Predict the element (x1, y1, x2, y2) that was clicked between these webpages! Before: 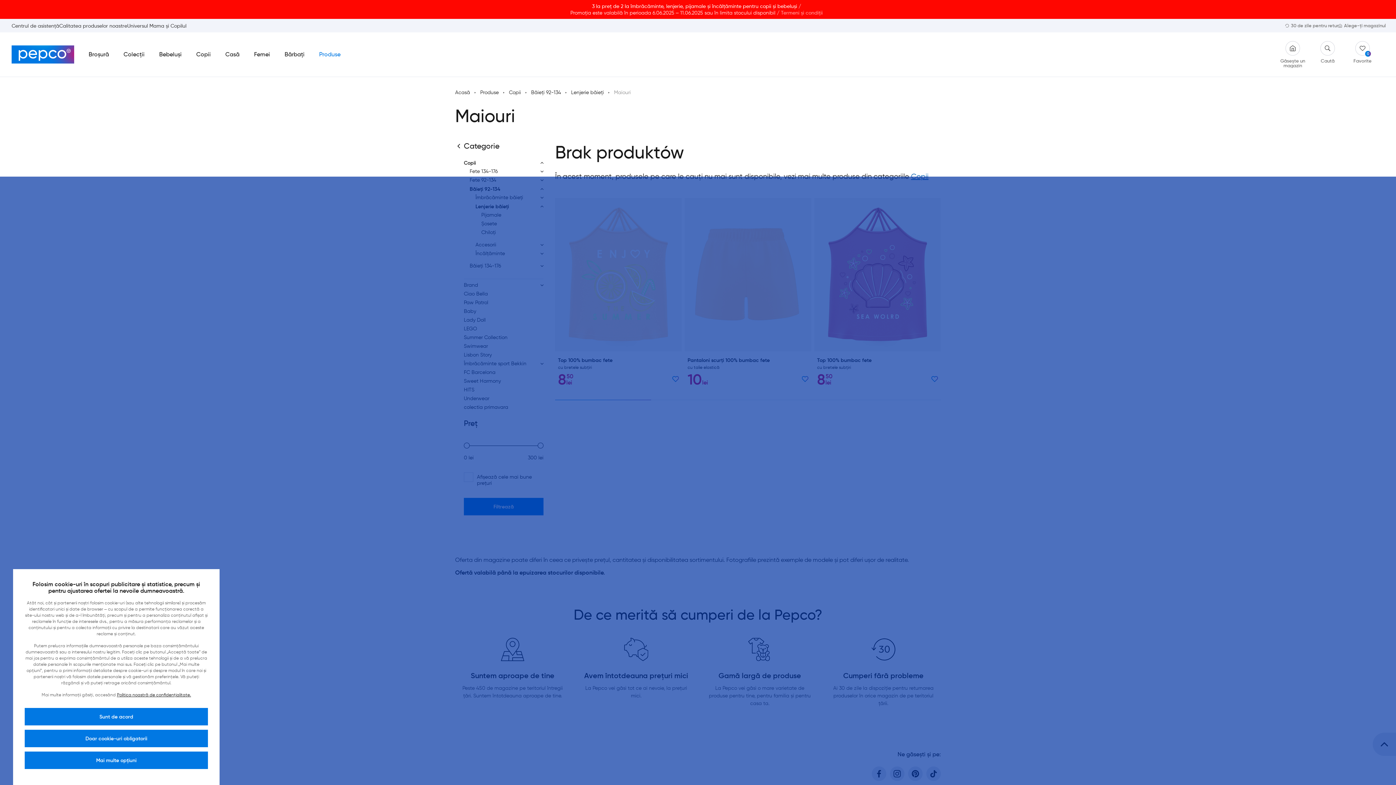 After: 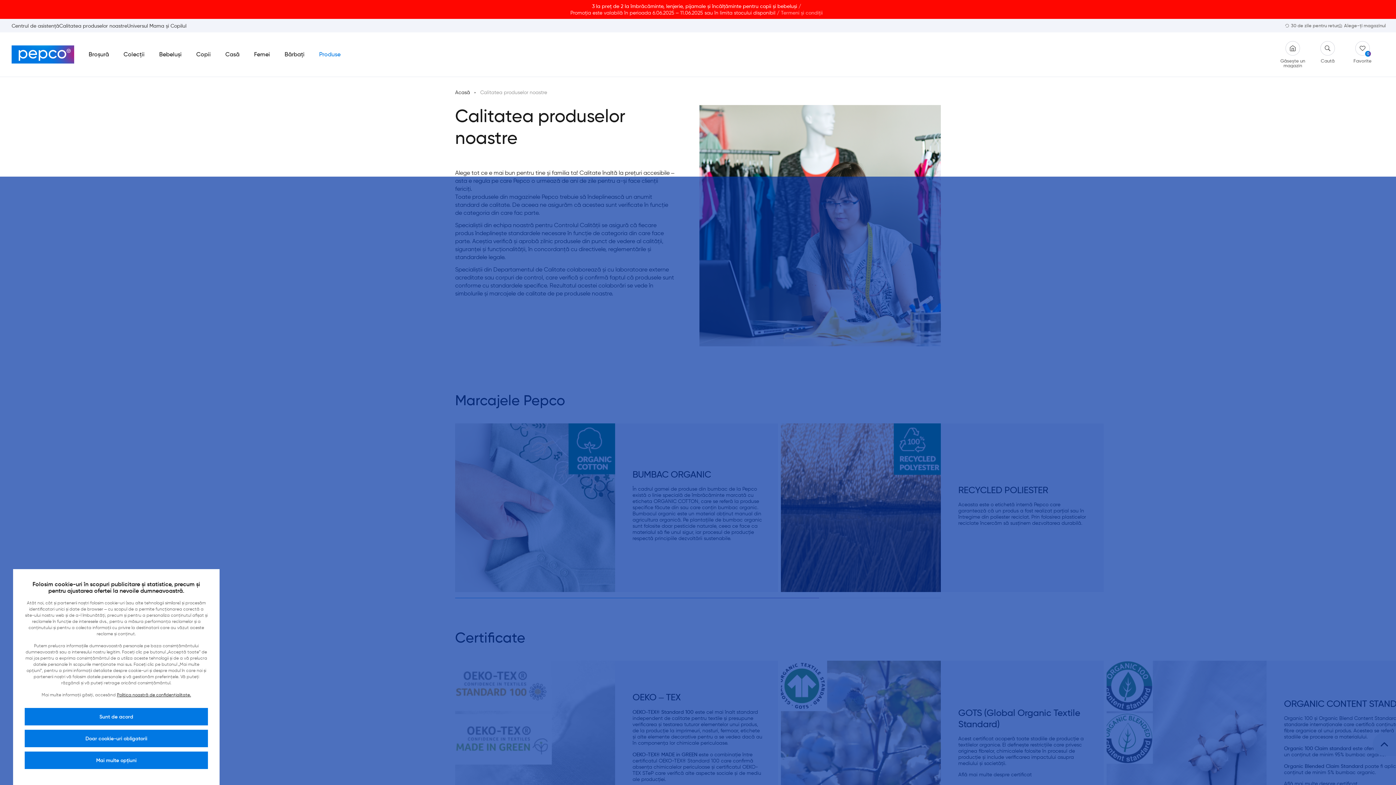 Action: label: Calitatea produselor noastre bbox: (59, 19, 127, 31)